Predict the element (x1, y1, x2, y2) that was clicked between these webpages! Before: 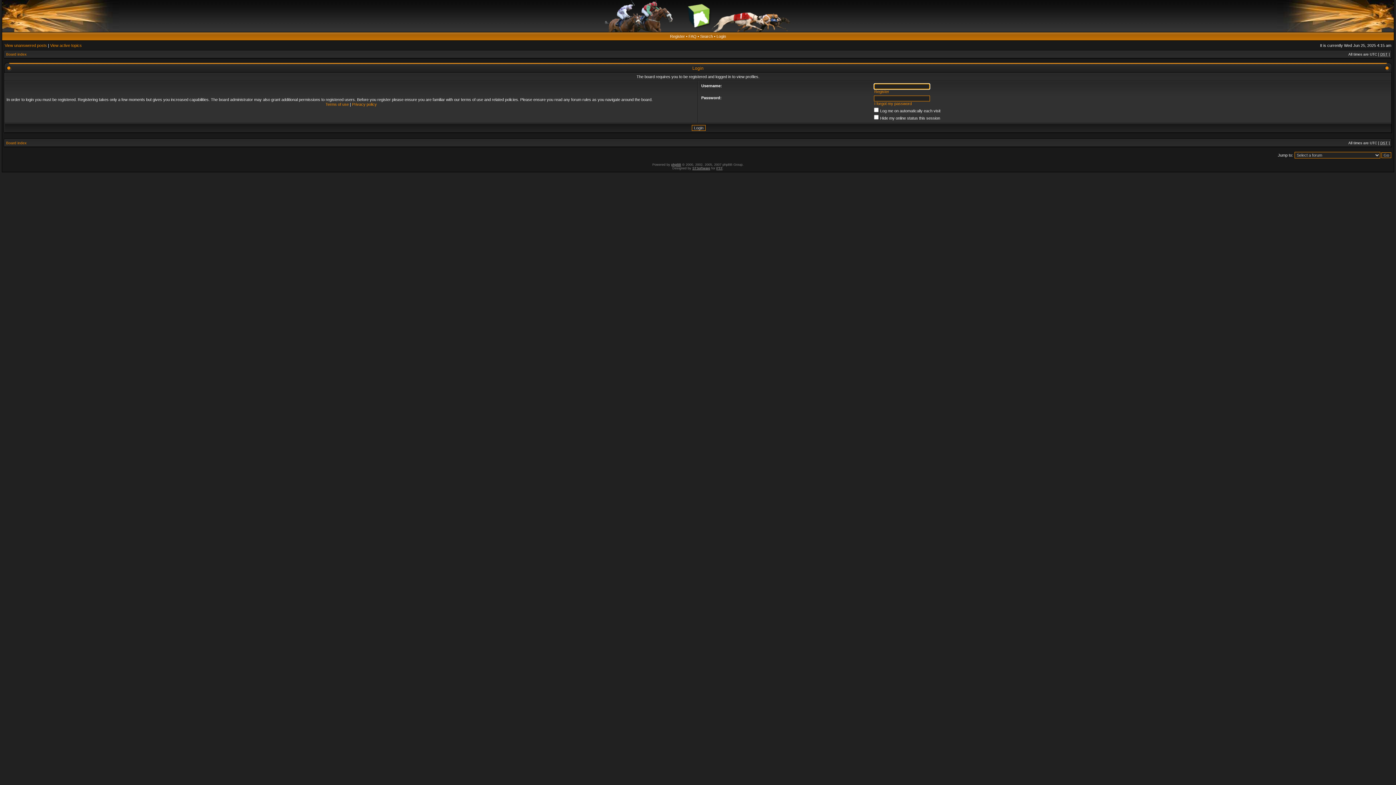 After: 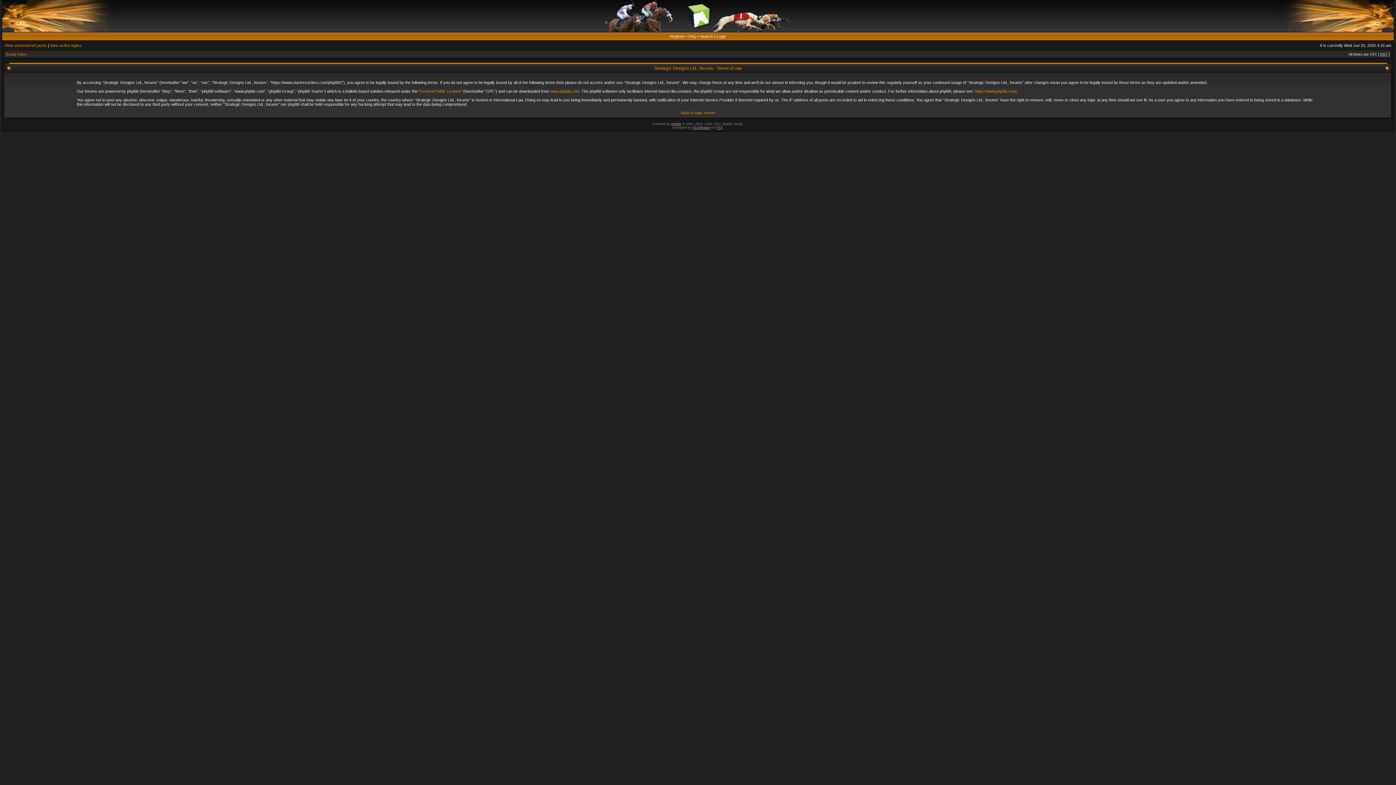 Action: bbox: (325, 102, 348, 106) label: Terms of use